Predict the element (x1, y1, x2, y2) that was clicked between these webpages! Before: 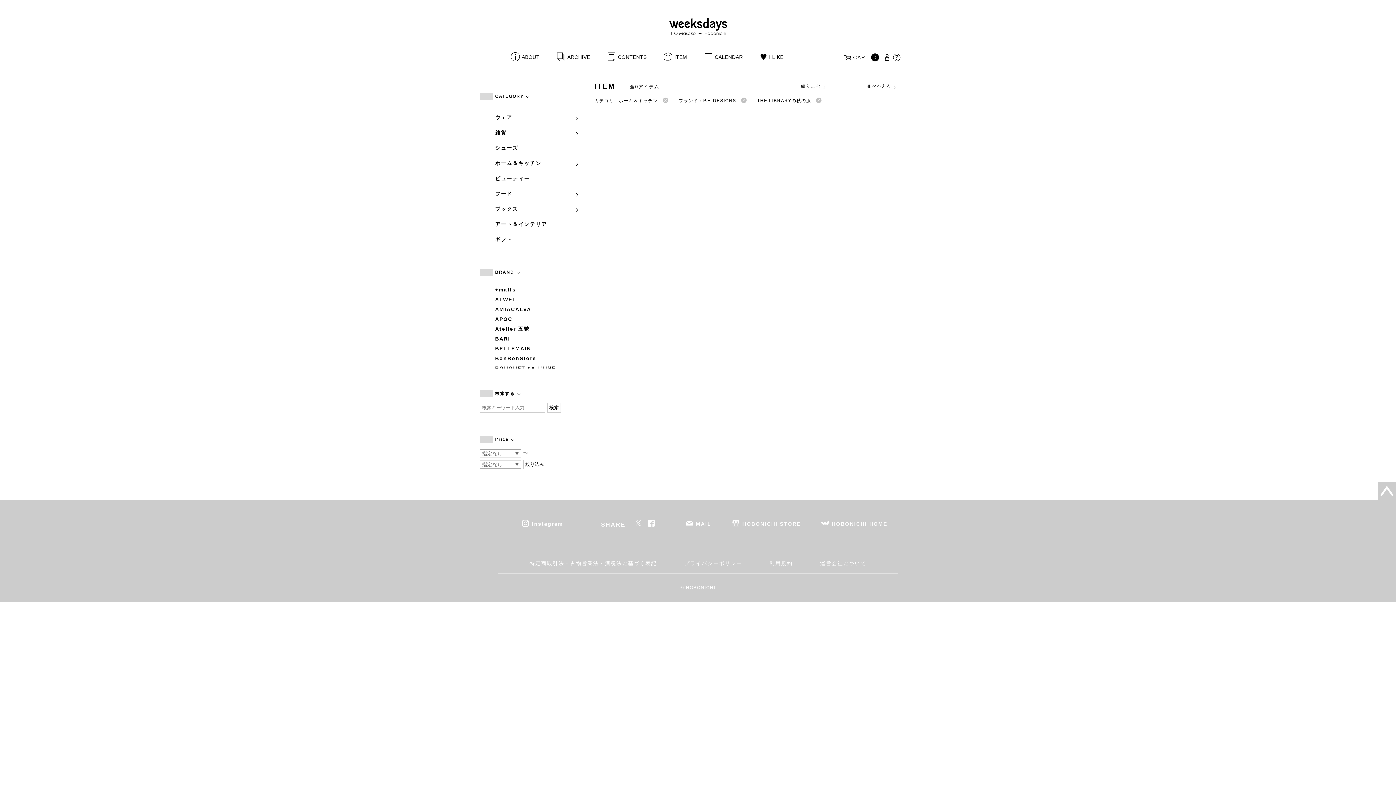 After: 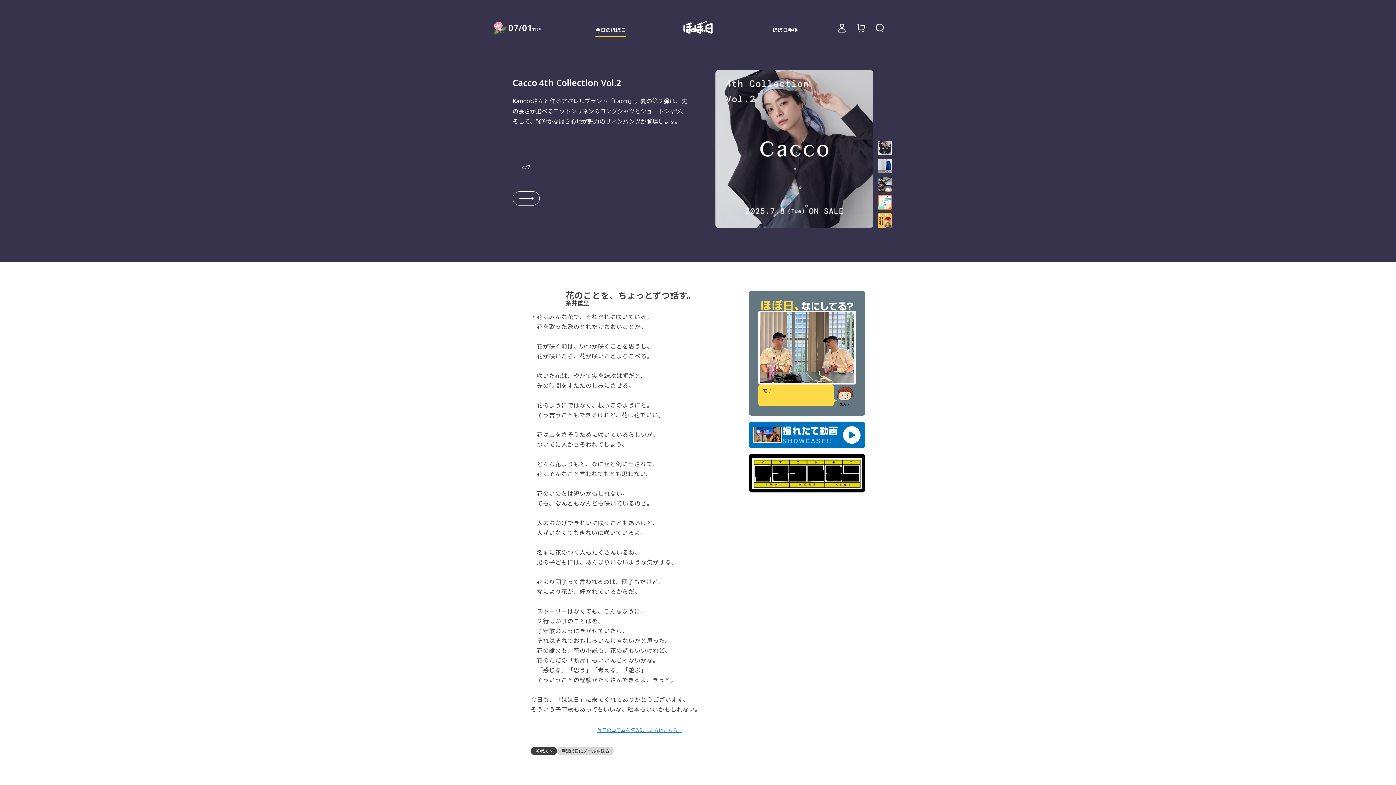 Action: label: HOBONICHI HOME bbox: (810, 514, 898, 535)